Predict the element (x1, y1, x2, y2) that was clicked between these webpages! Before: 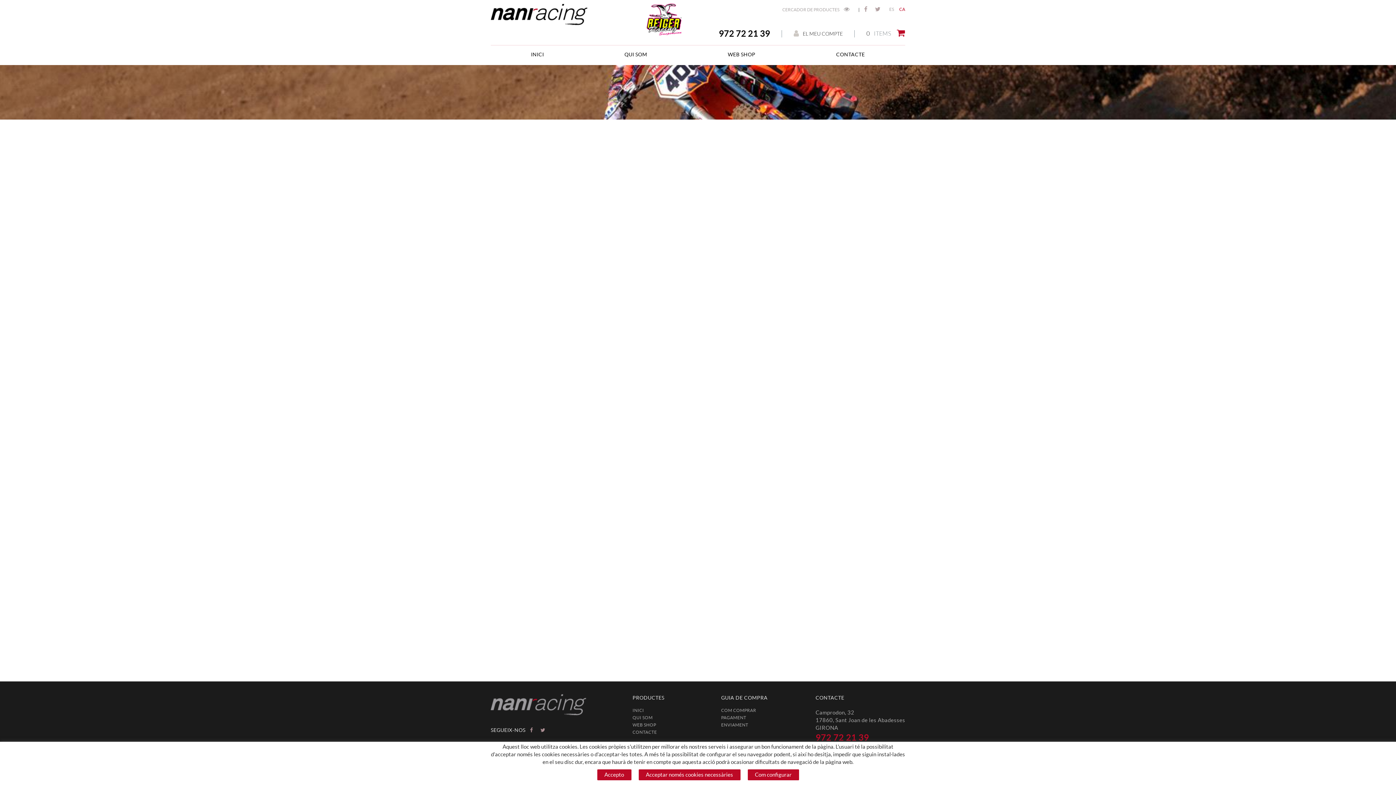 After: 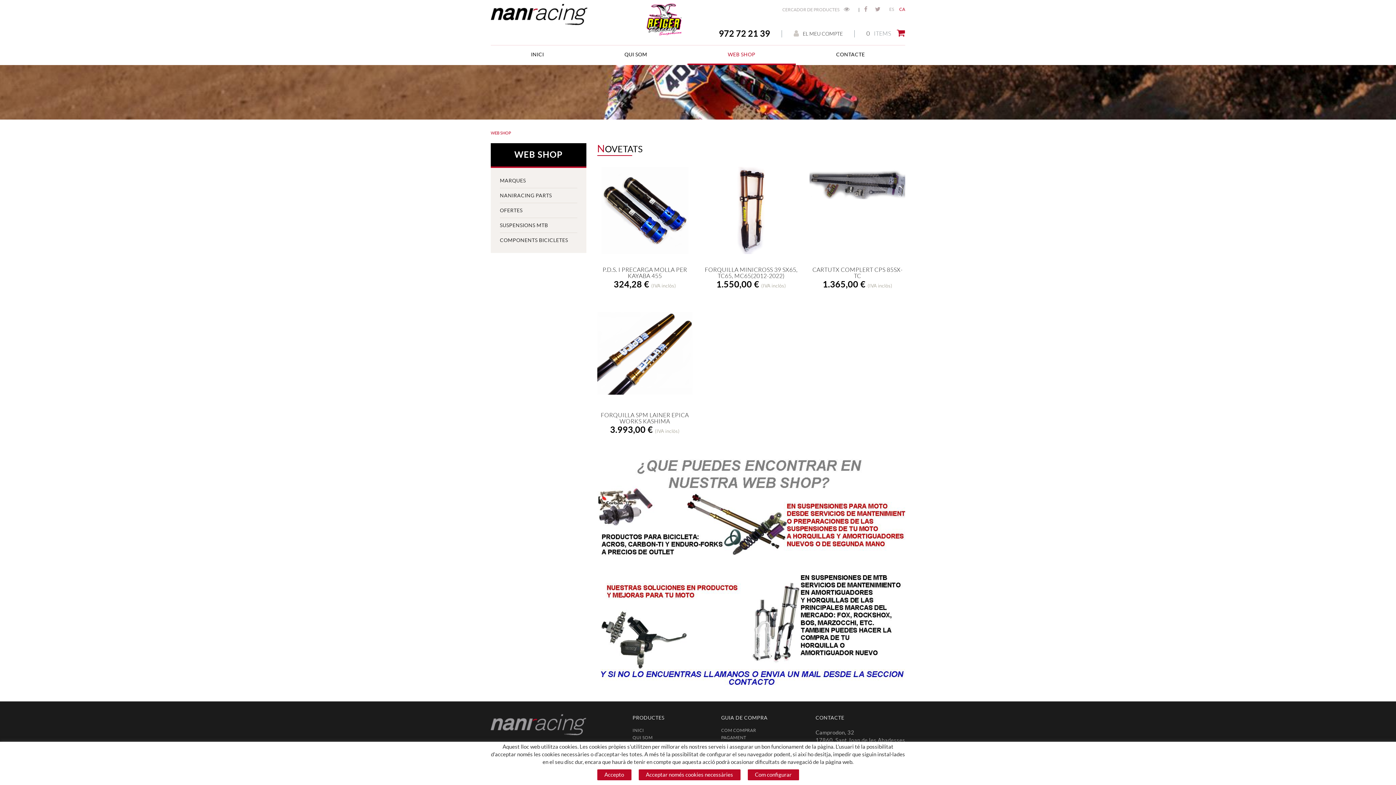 Action: bbox: (632, 722, 656, 727) label: WEB SHOP